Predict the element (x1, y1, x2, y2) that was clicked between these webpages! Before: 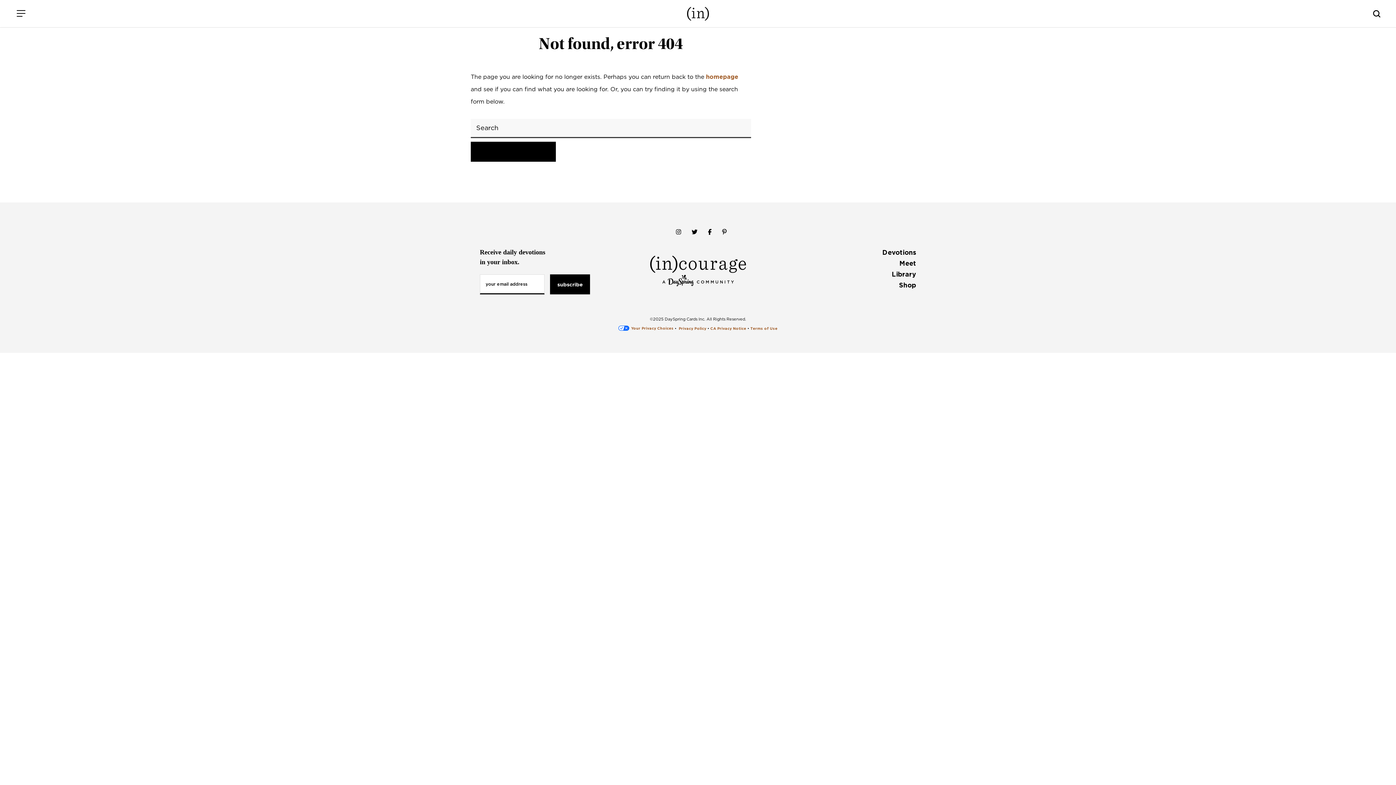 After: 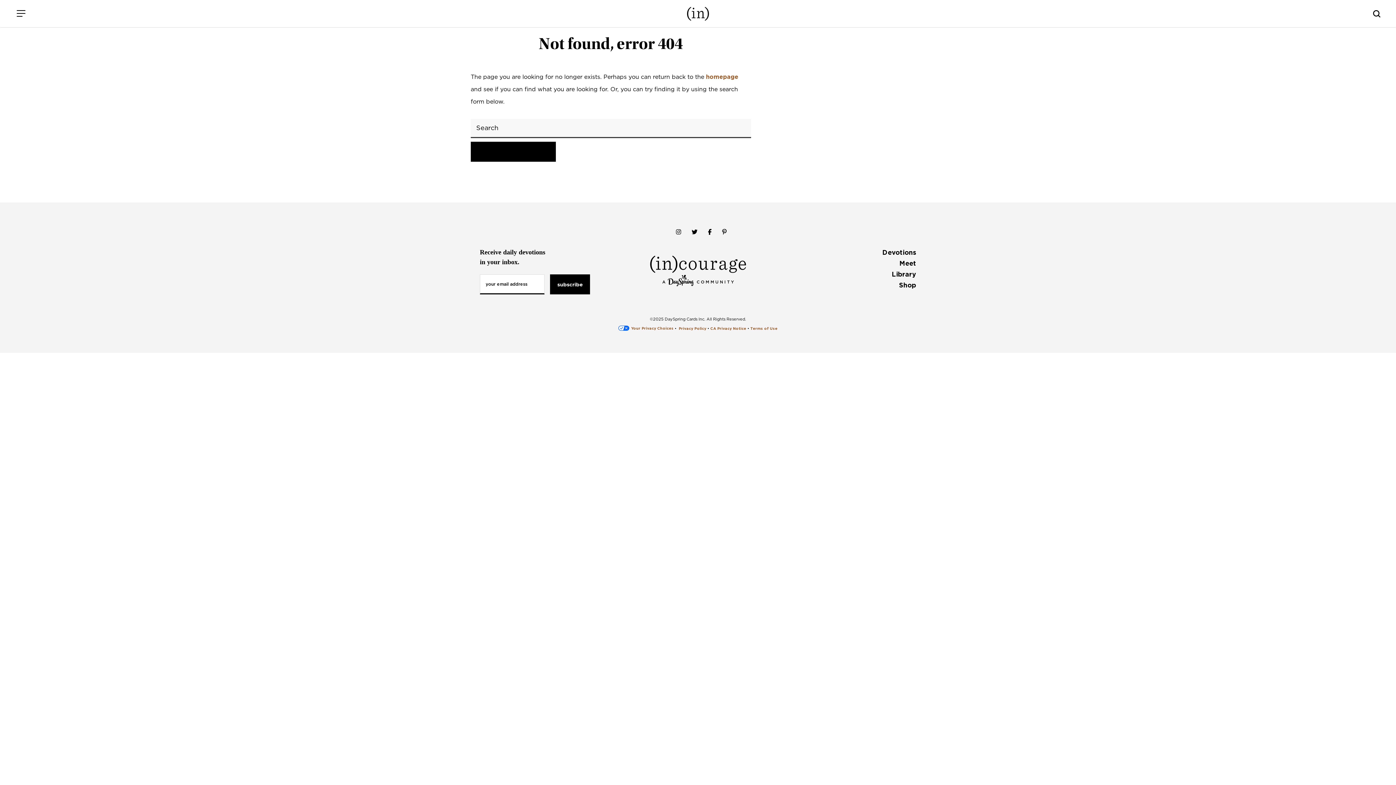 Action: bbox: (703, 220, 716, 244)